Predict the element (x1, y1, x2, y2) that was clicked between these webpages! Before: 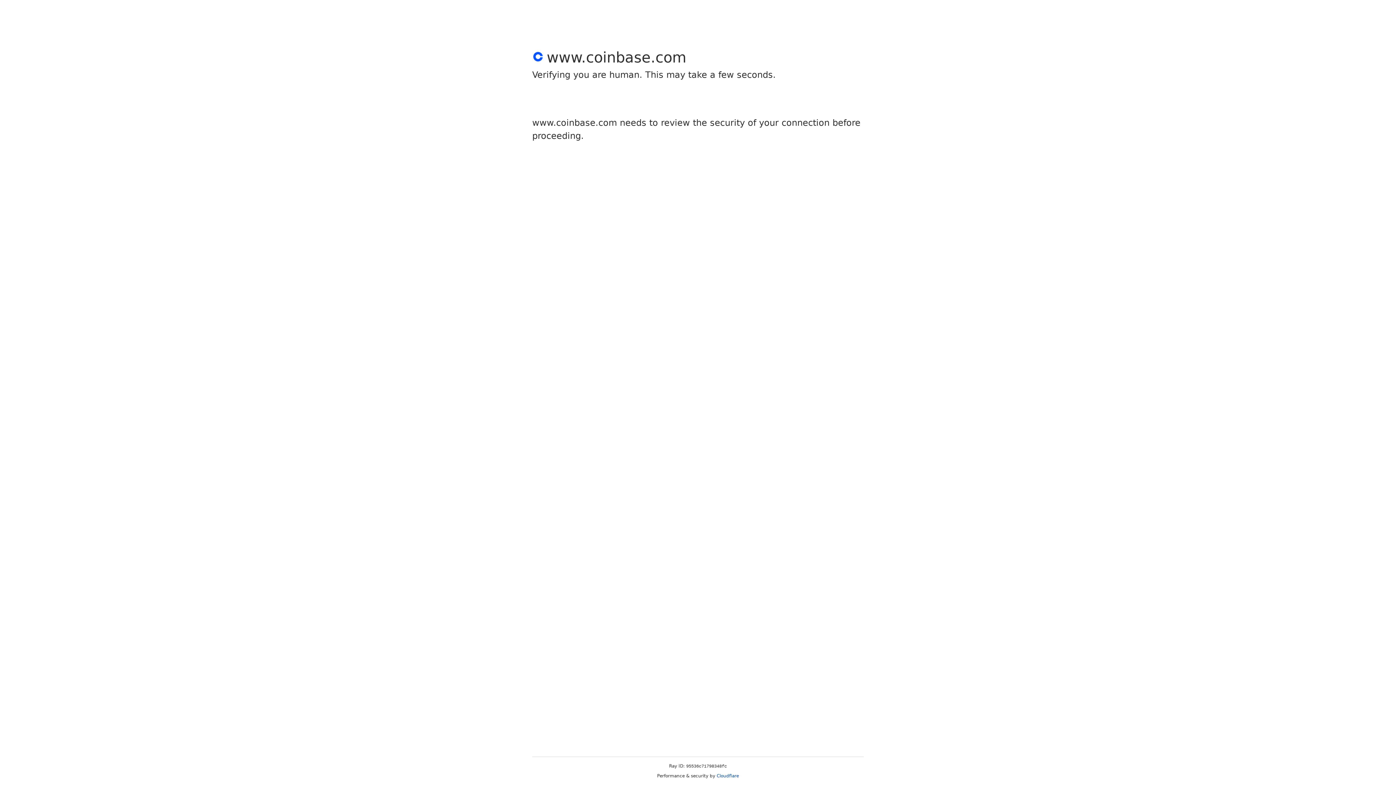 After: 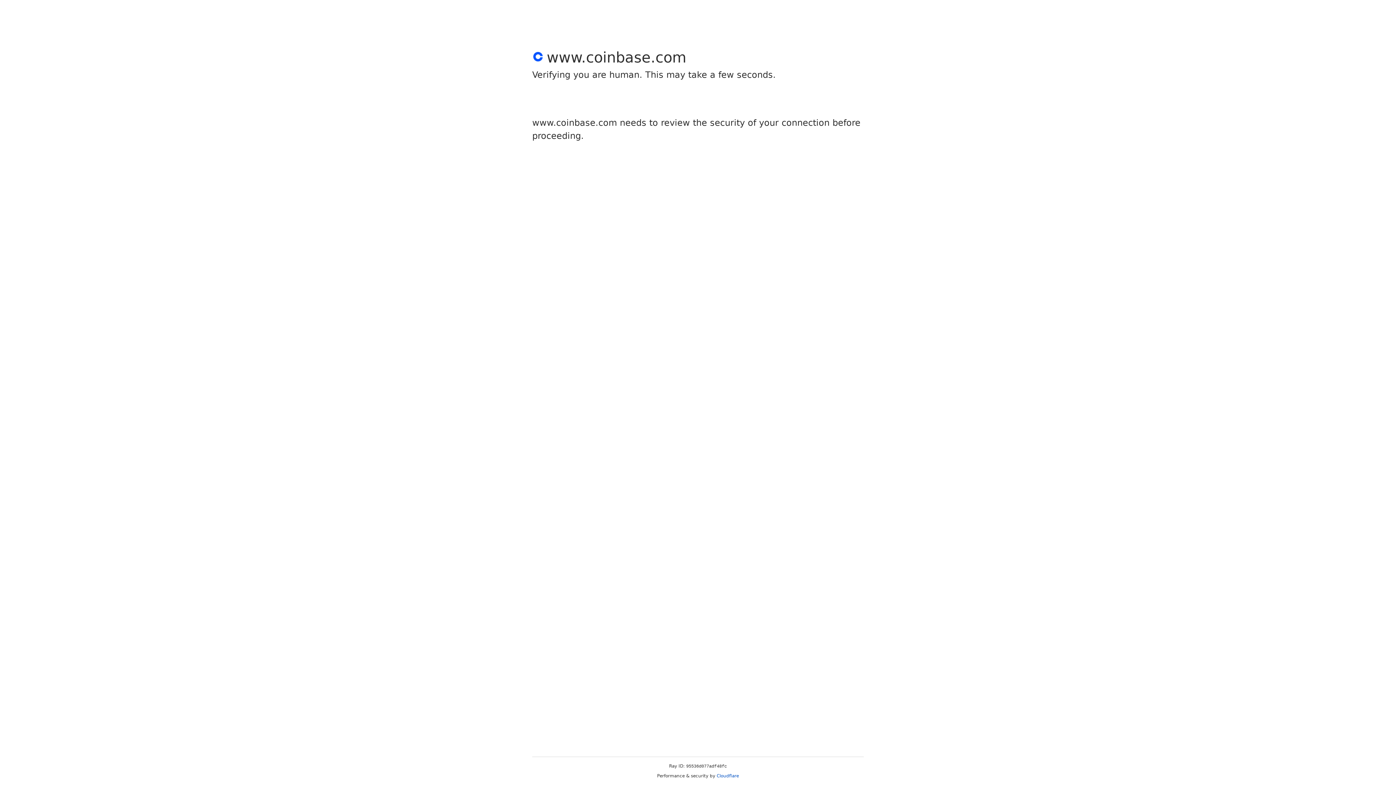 Action: bbox: (716, 773, 739, 778) label: Cloudflare